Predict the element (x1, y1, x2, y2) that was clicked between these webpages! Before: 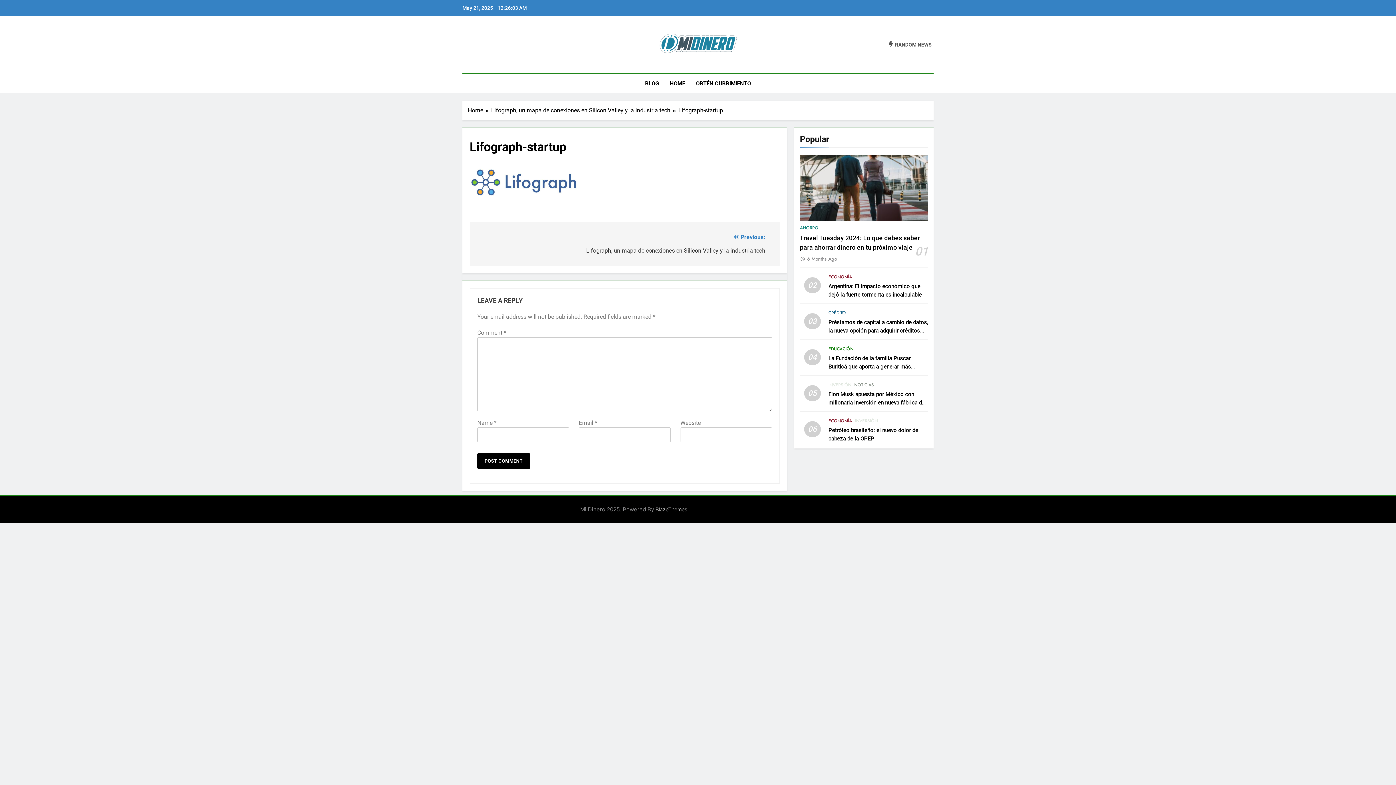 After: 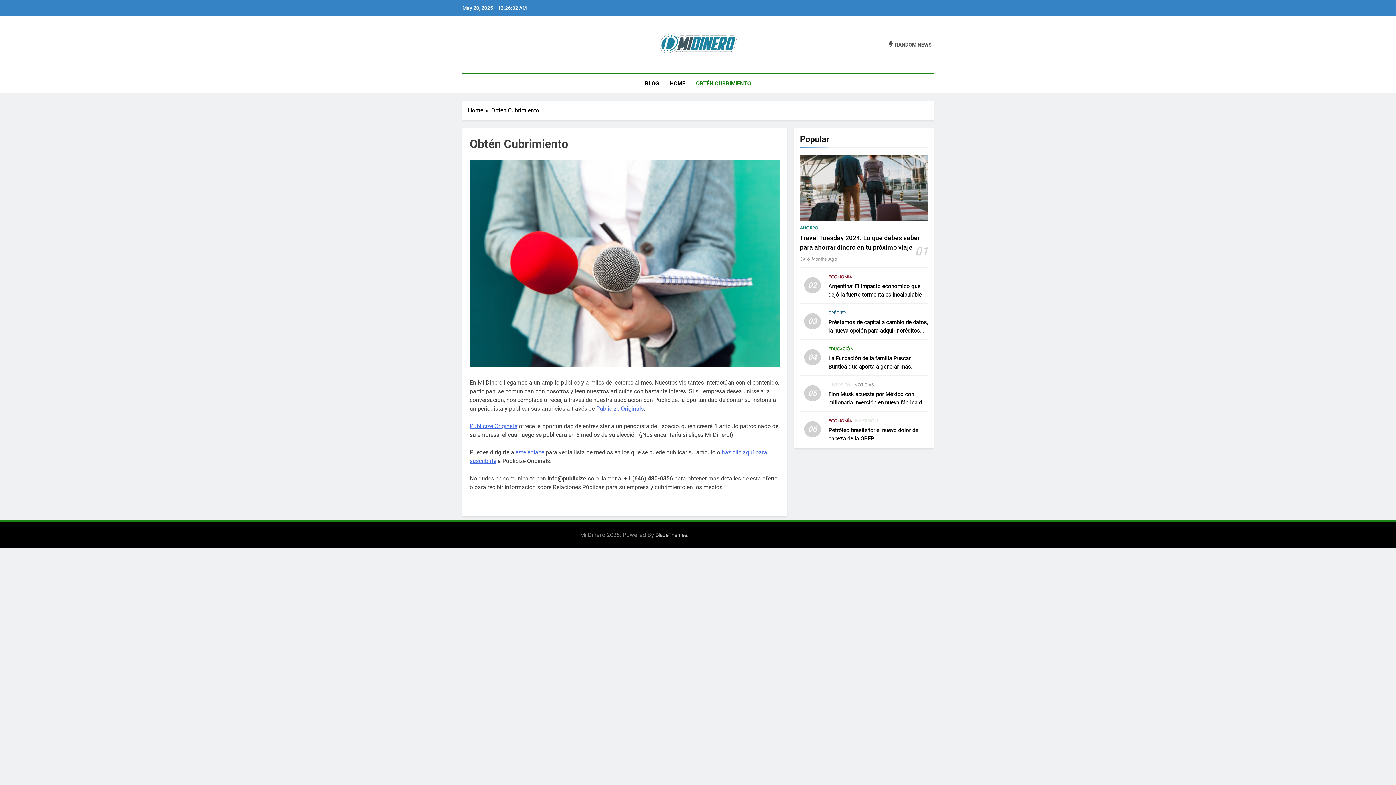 Action: bbox: (690, 73, 756, 93) label: OBTÉN CUBRIMIENTO